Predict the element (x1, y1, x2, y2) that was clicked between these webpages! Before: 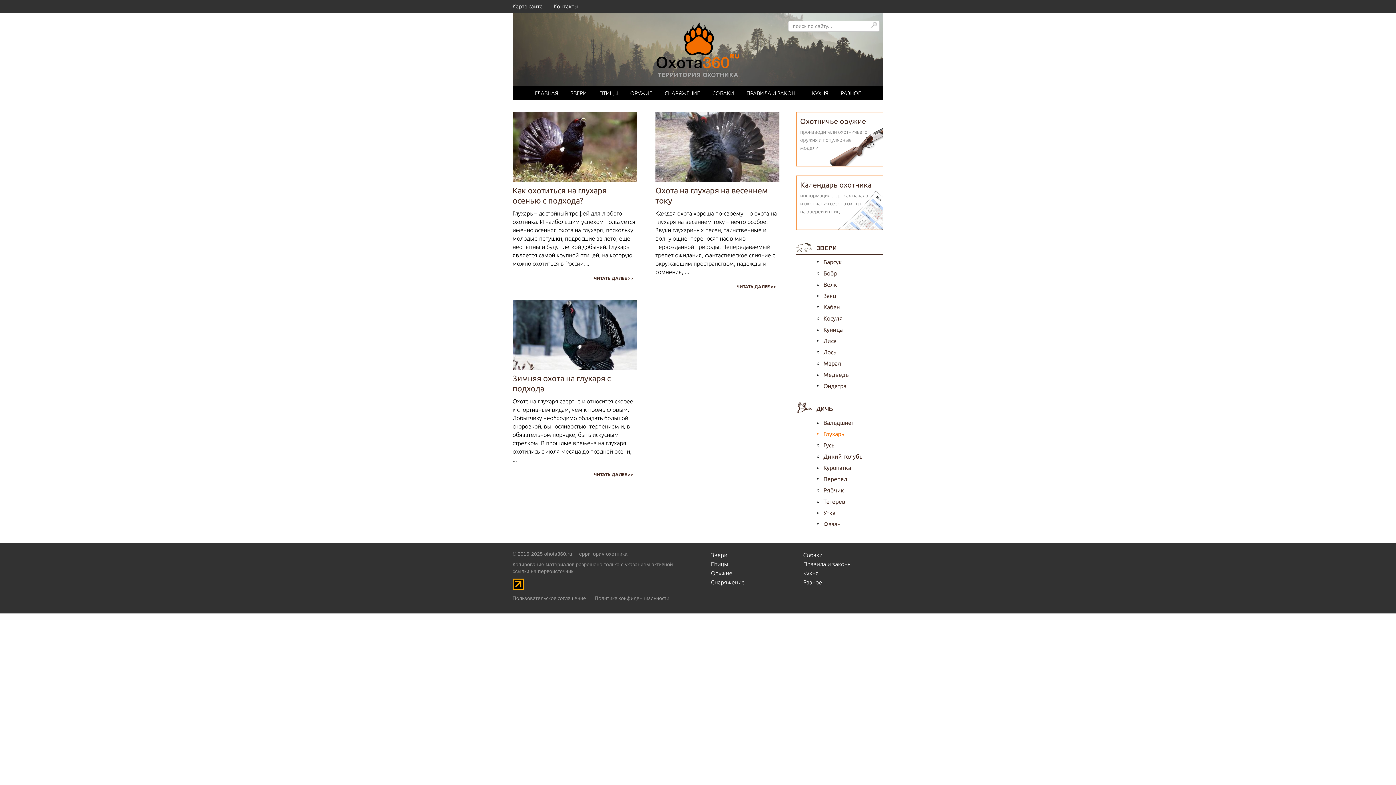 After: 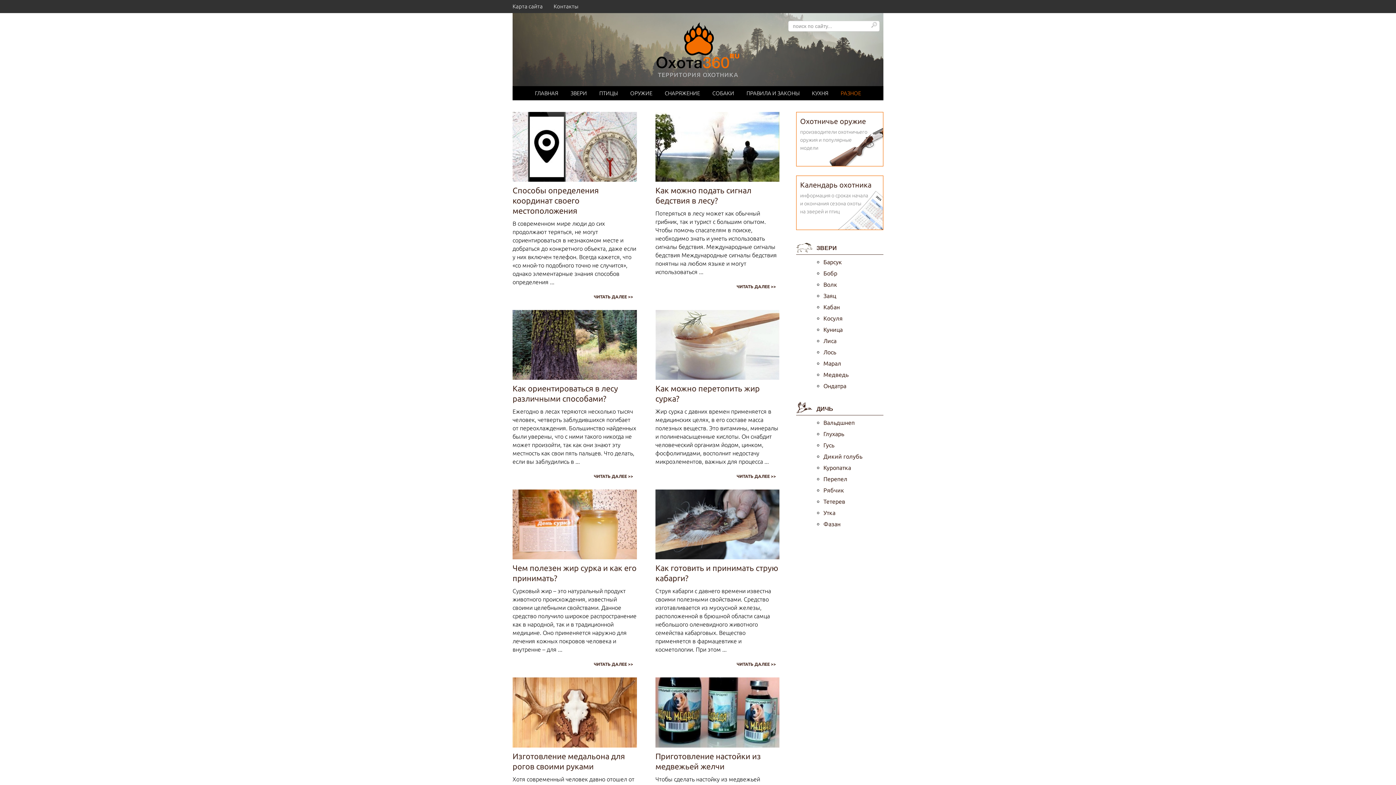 Action: label: Разное bbox: (803, 579, 822, 585)